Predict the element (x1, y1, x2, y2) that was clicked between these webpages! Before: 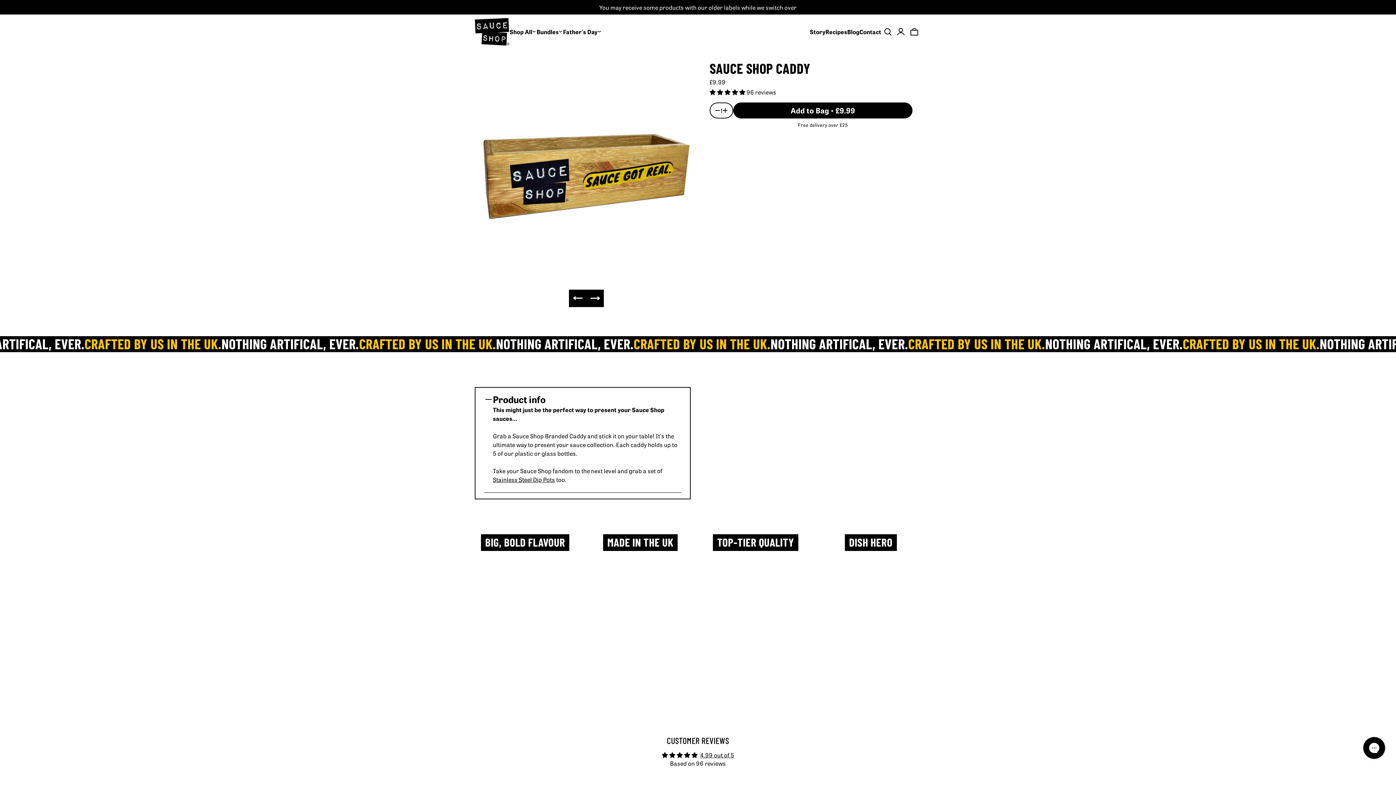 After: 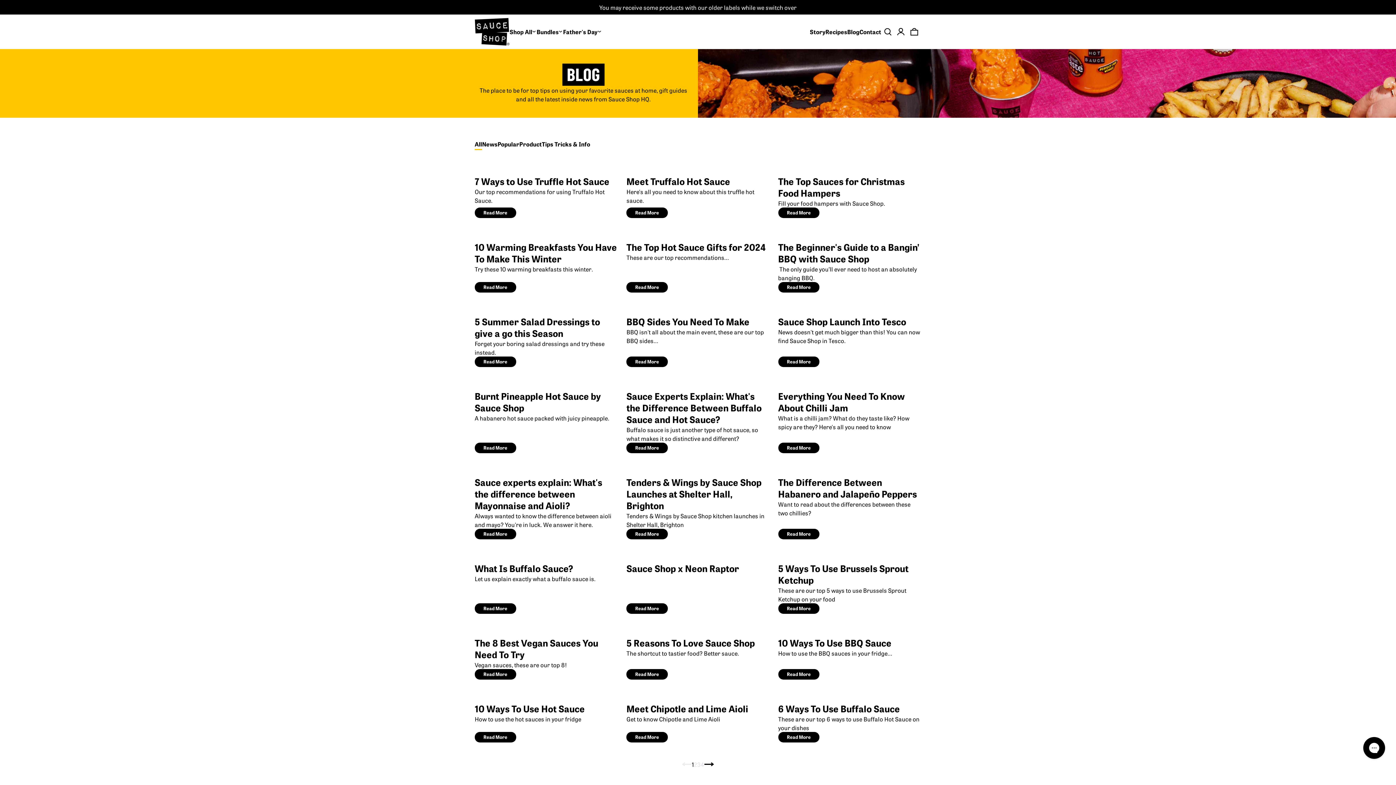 Action: label: Blog bbox: (847, 24, 859, 39)